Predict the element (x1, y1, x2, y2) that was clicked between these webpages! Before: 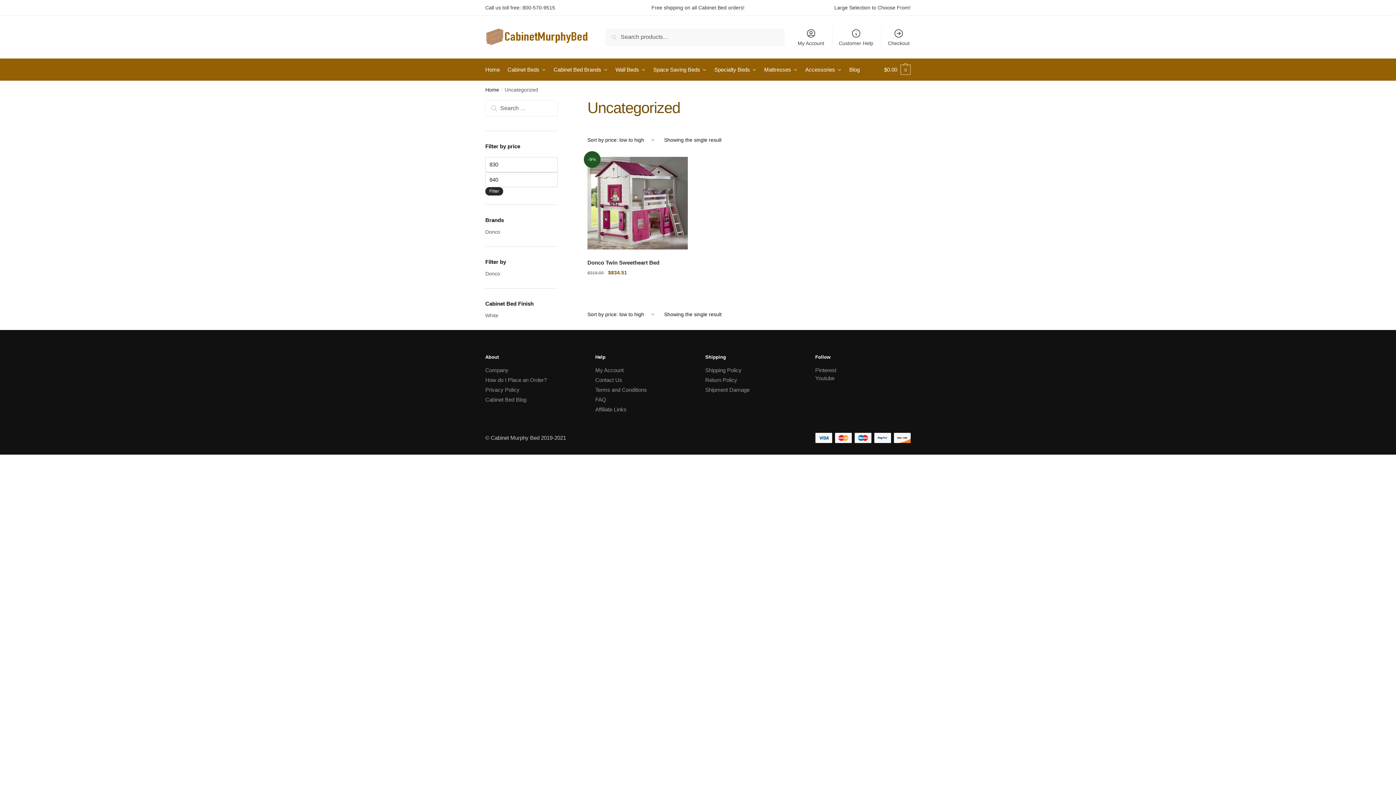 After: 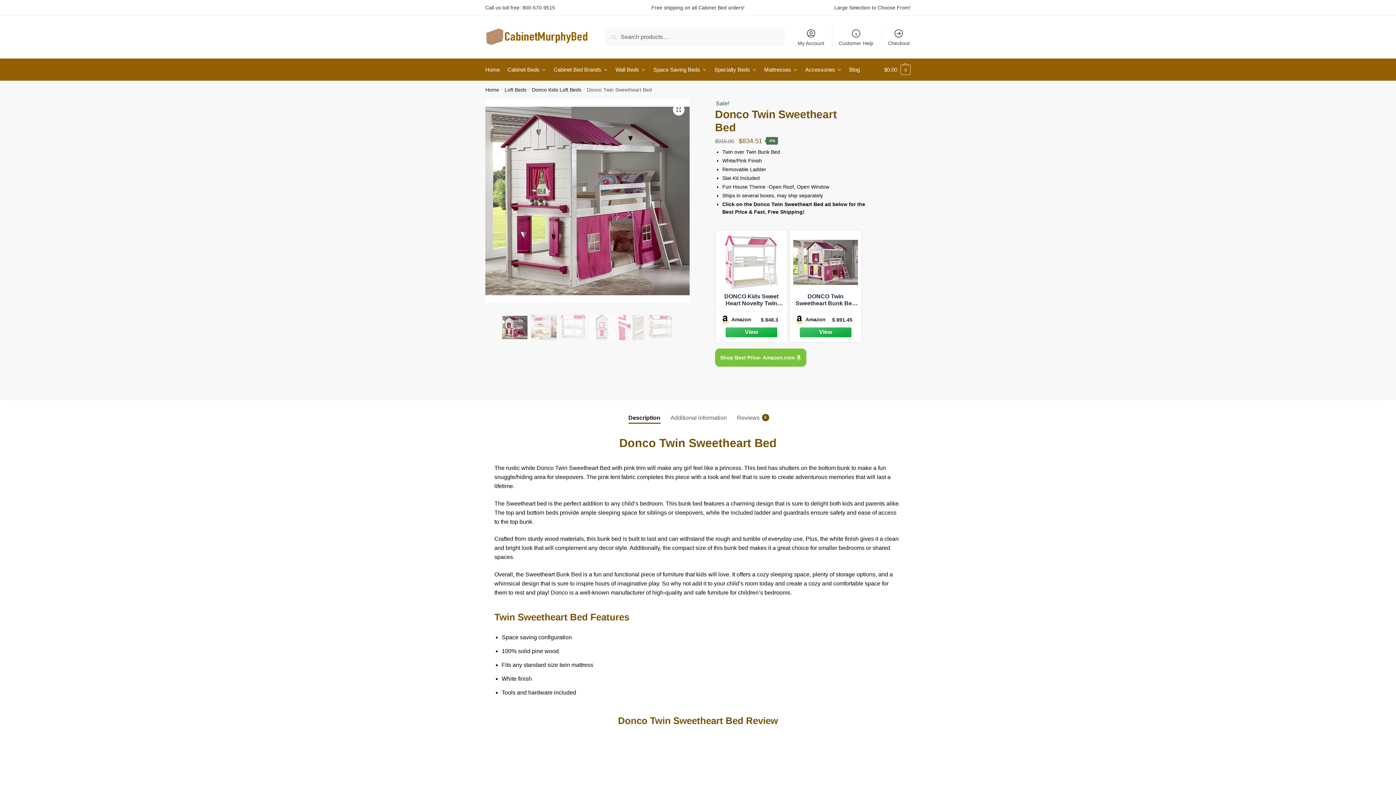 Action: bbox: (587, 153, 687, 253) label: -9%